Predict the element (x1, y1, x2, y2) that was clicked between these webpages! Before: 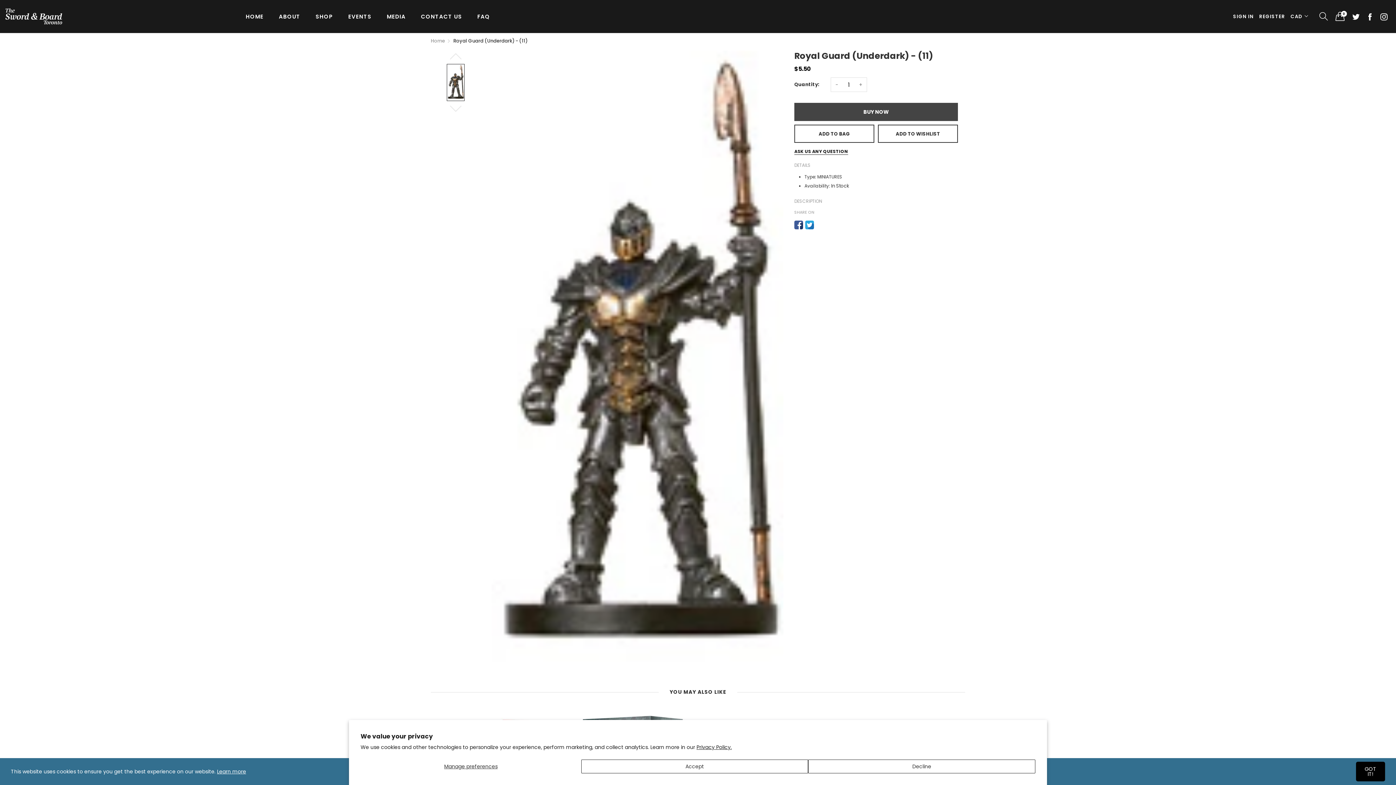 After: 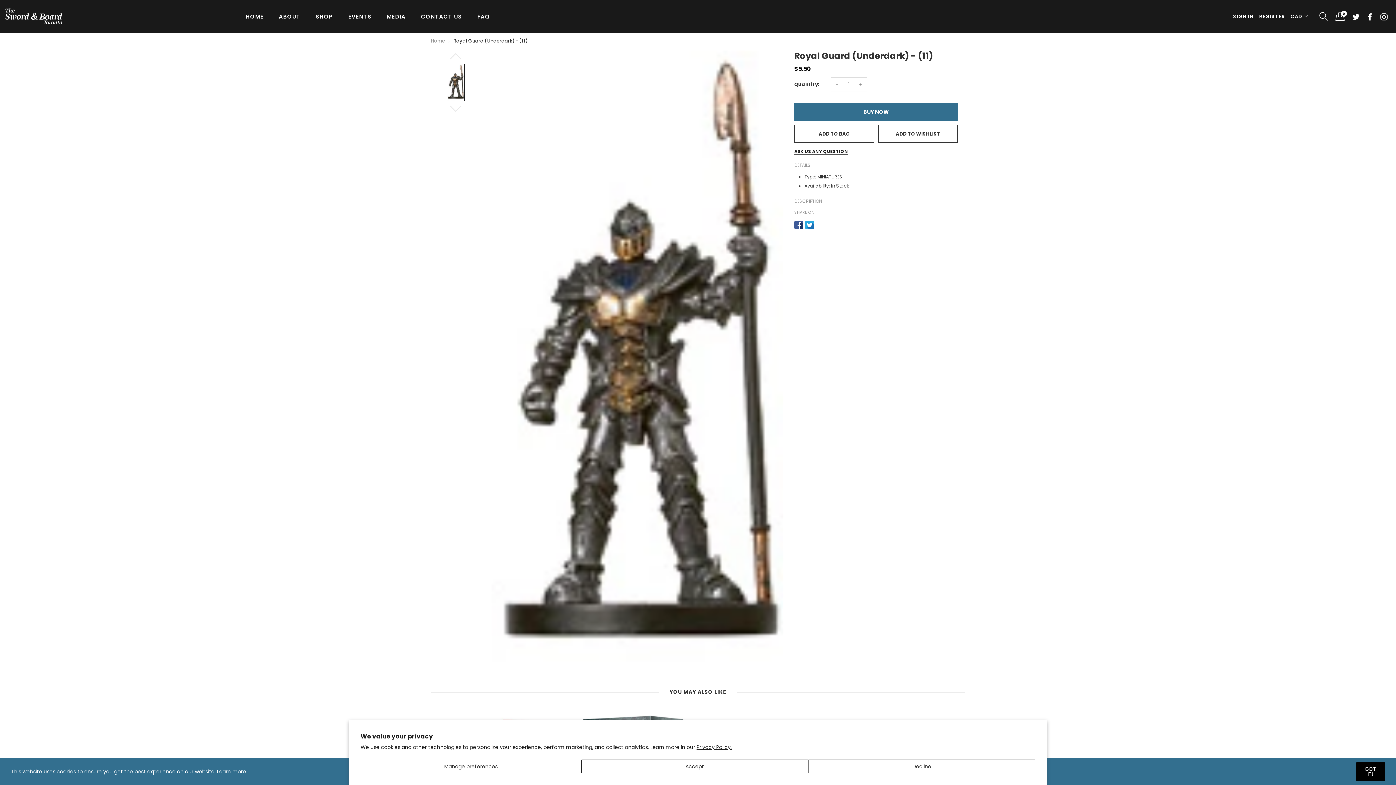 Action: label: BUY NOW bbox: (794, 102, 958, 121)